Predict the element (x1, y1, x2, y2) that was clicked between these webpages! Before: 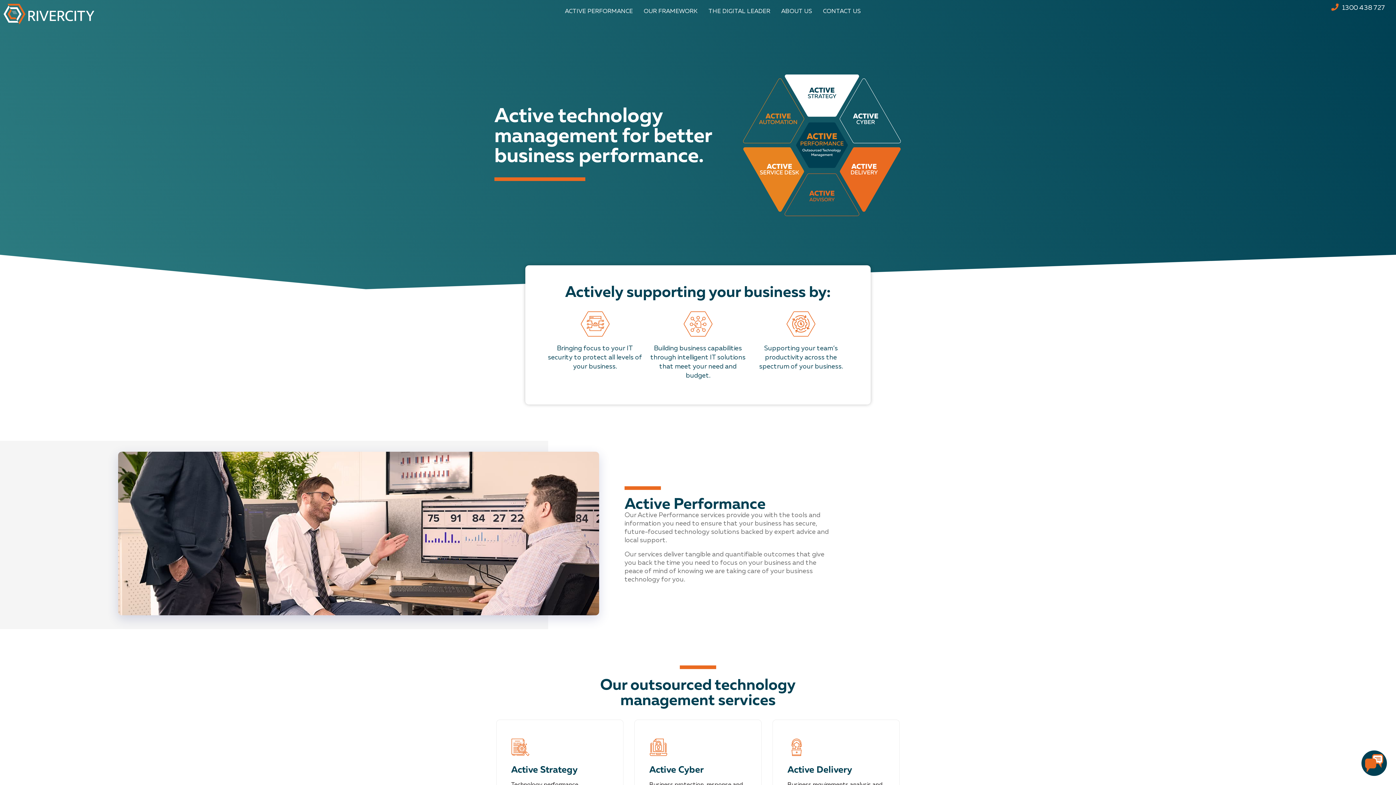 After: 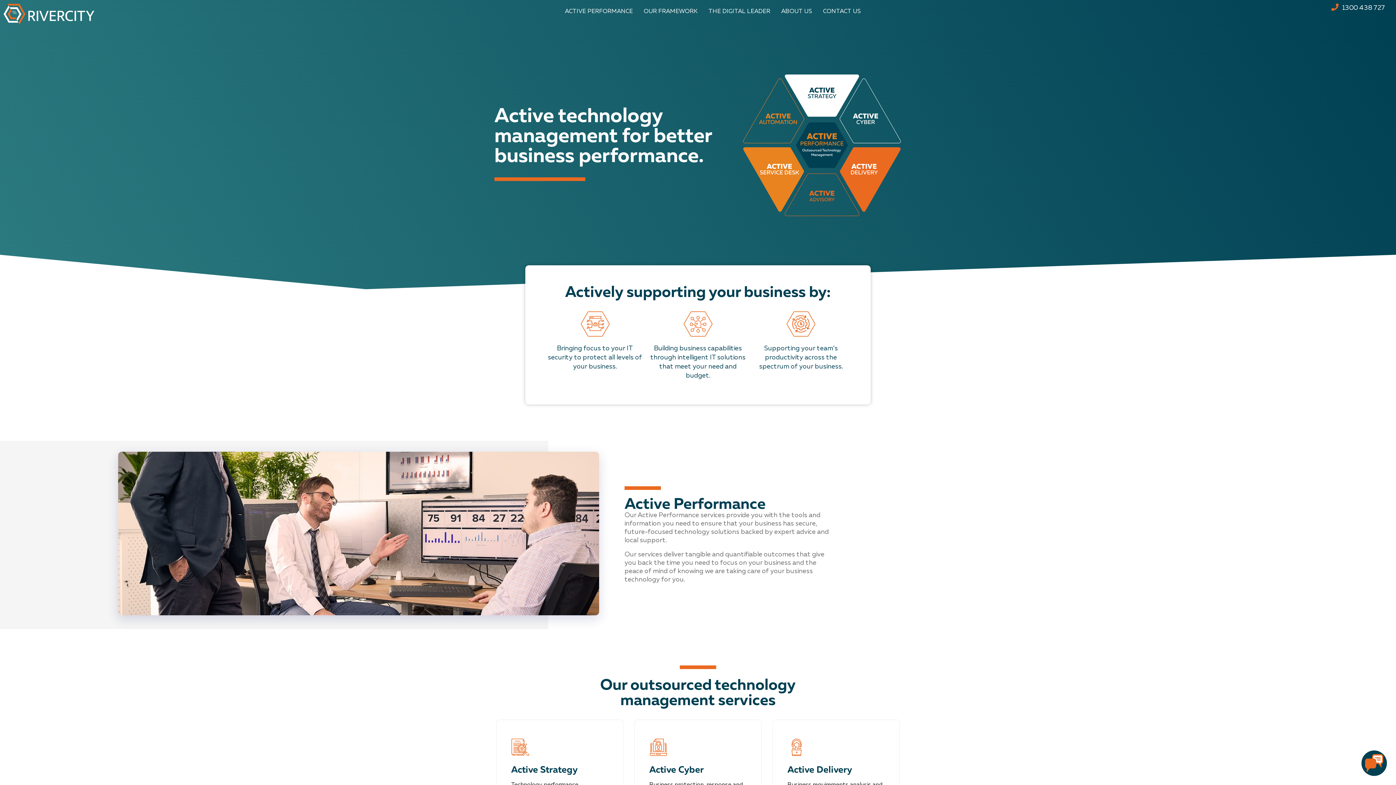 Action: bbox: (3, 9, 94, 17)